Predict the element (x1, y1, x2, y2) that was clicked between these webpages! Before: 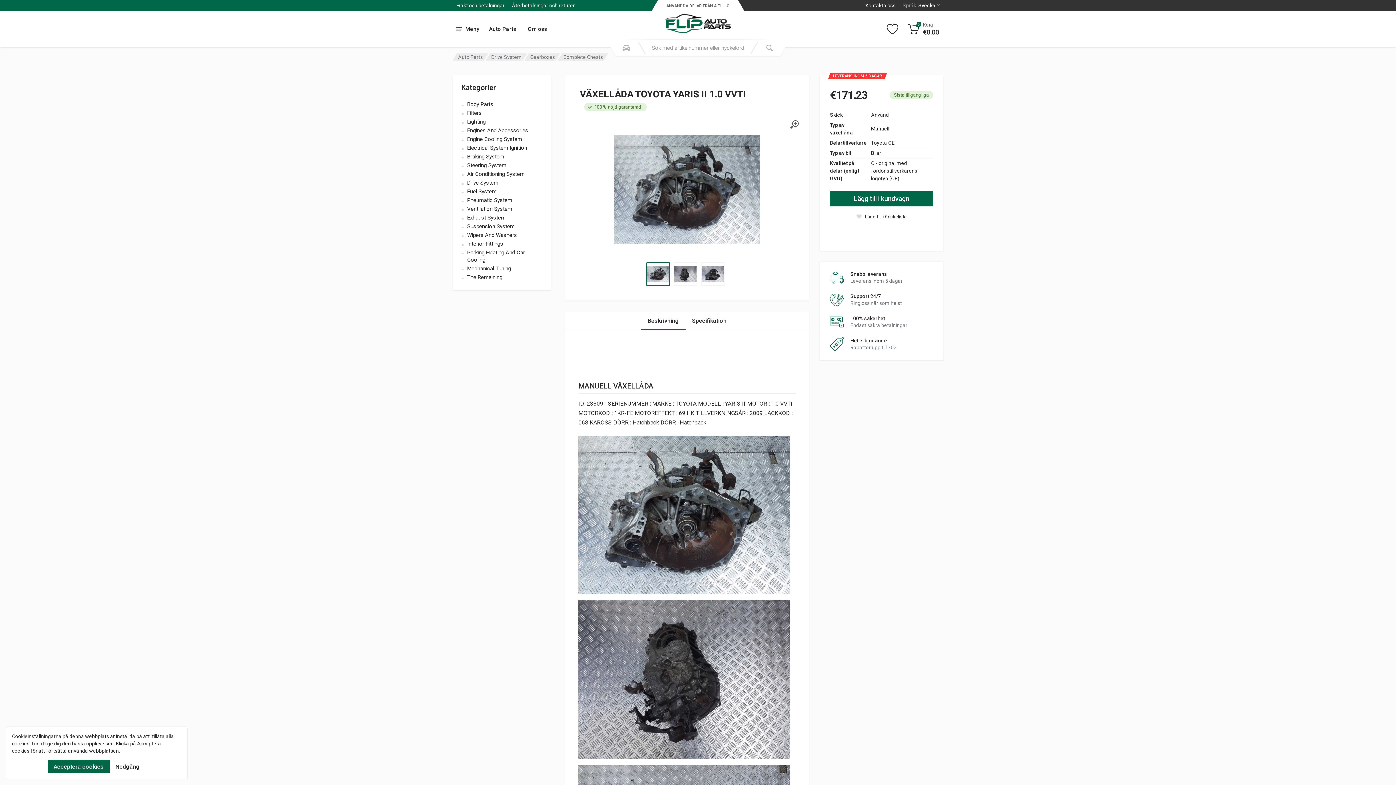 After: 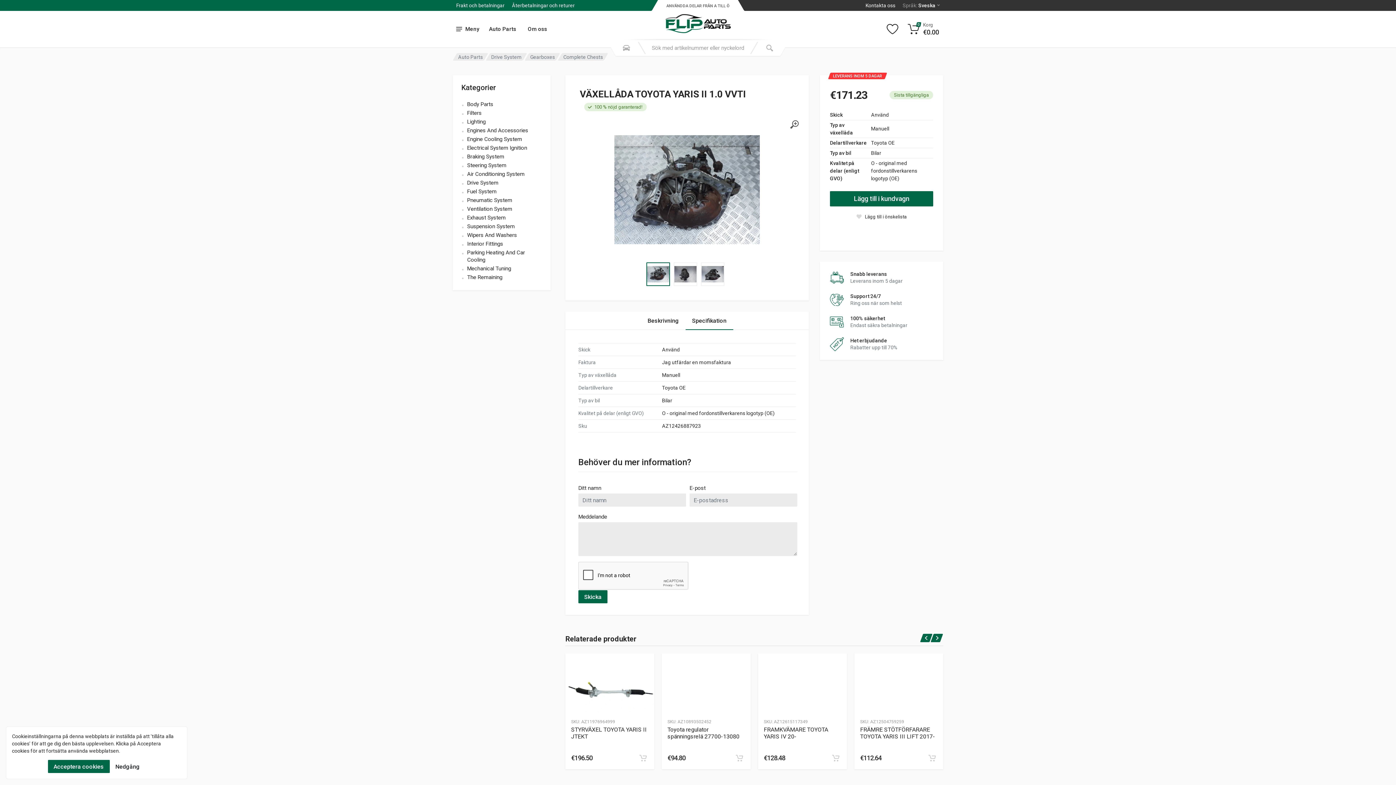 Action: label: Tab 2 bbox: (685, 311, 733, 330)